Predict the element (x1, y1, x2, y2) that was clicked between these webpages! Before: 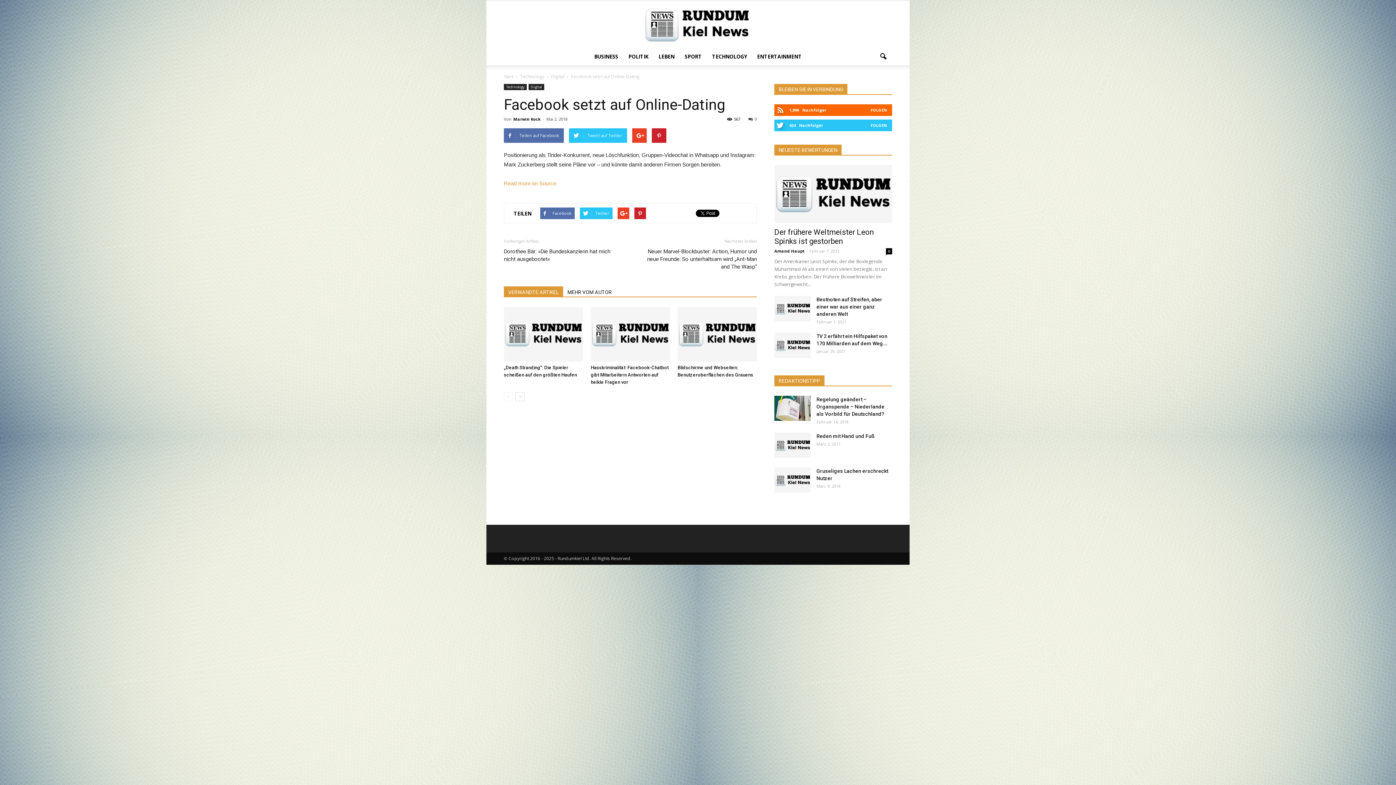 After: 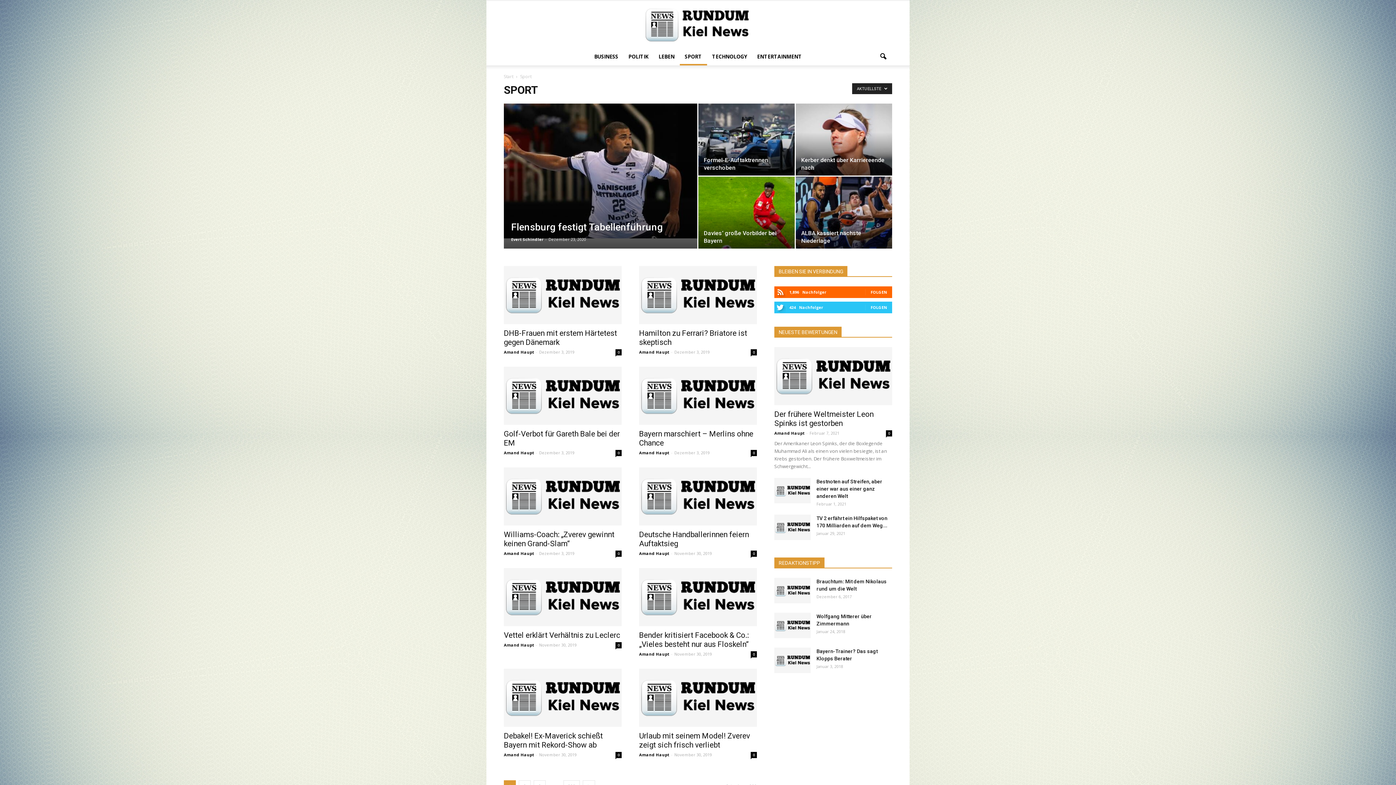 Action: label: SPORT bbox: (679, 48, 707, 65)